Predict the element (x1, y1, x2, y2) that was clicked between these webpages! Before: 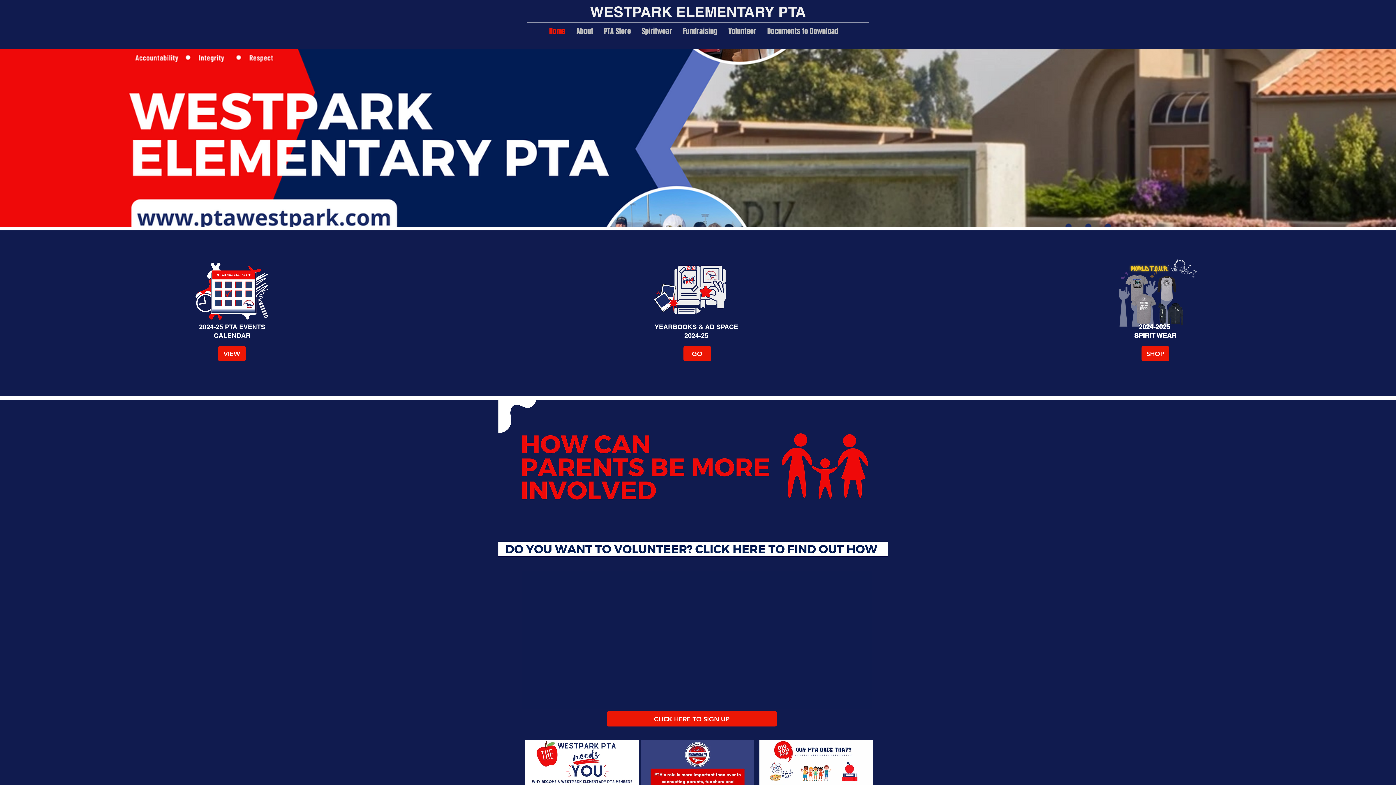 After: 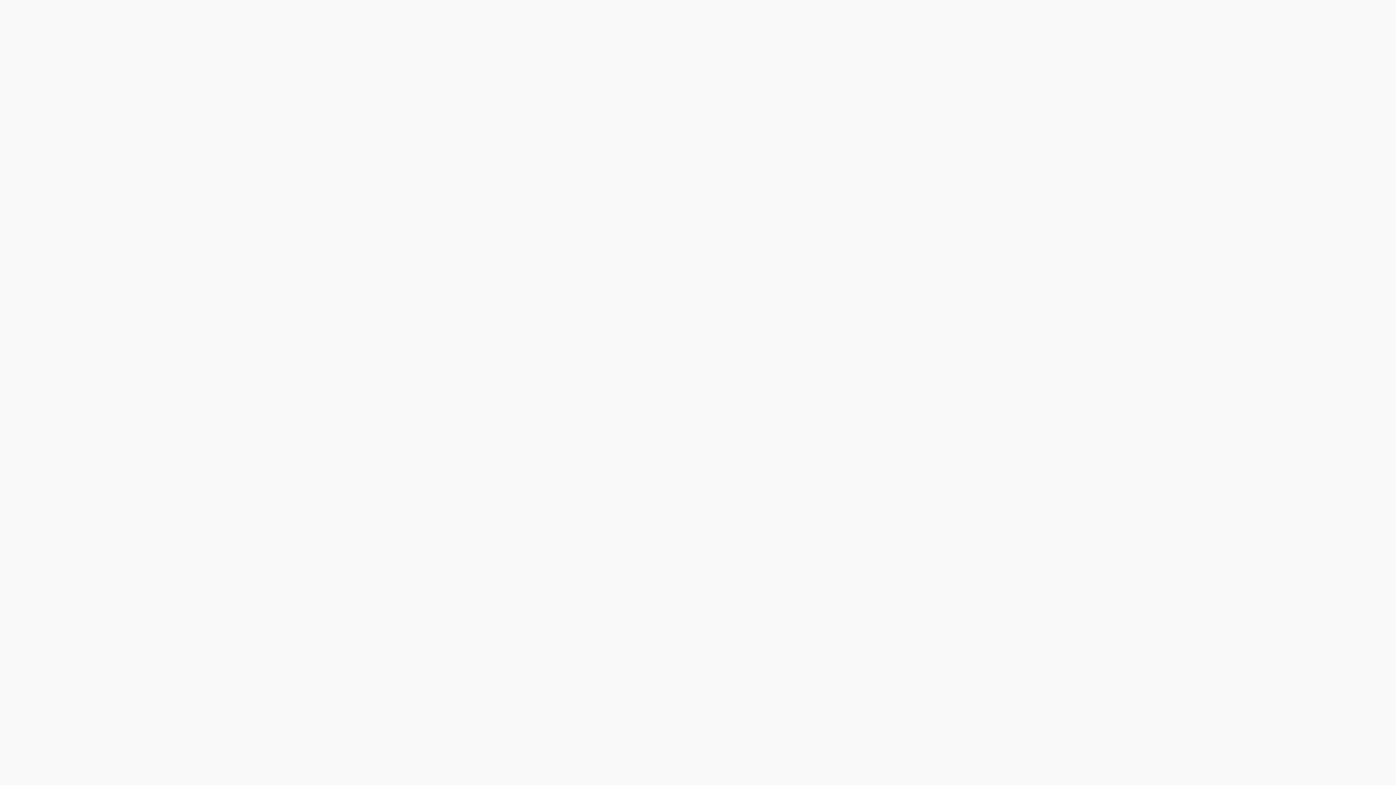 Action: label: GO bbox: (683, 346, 711, 361)